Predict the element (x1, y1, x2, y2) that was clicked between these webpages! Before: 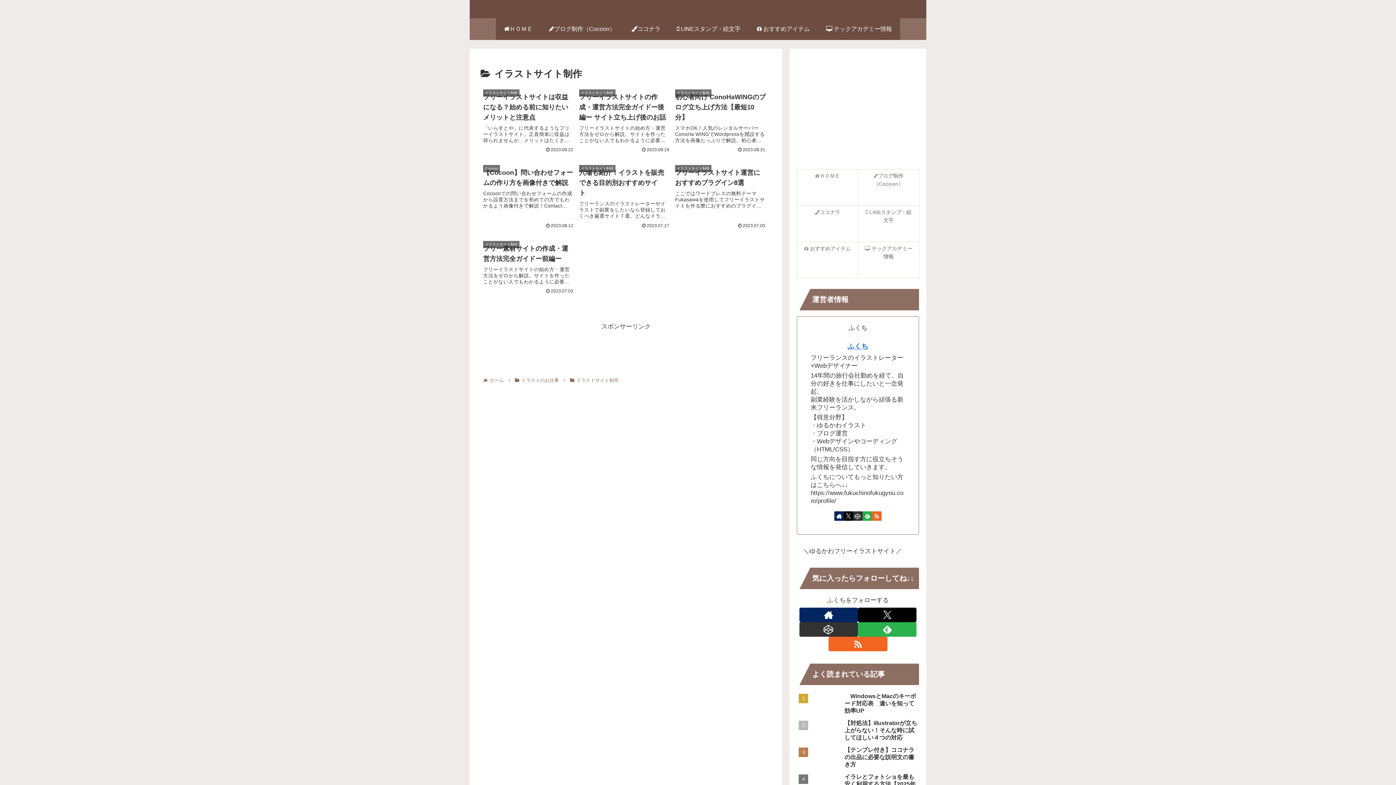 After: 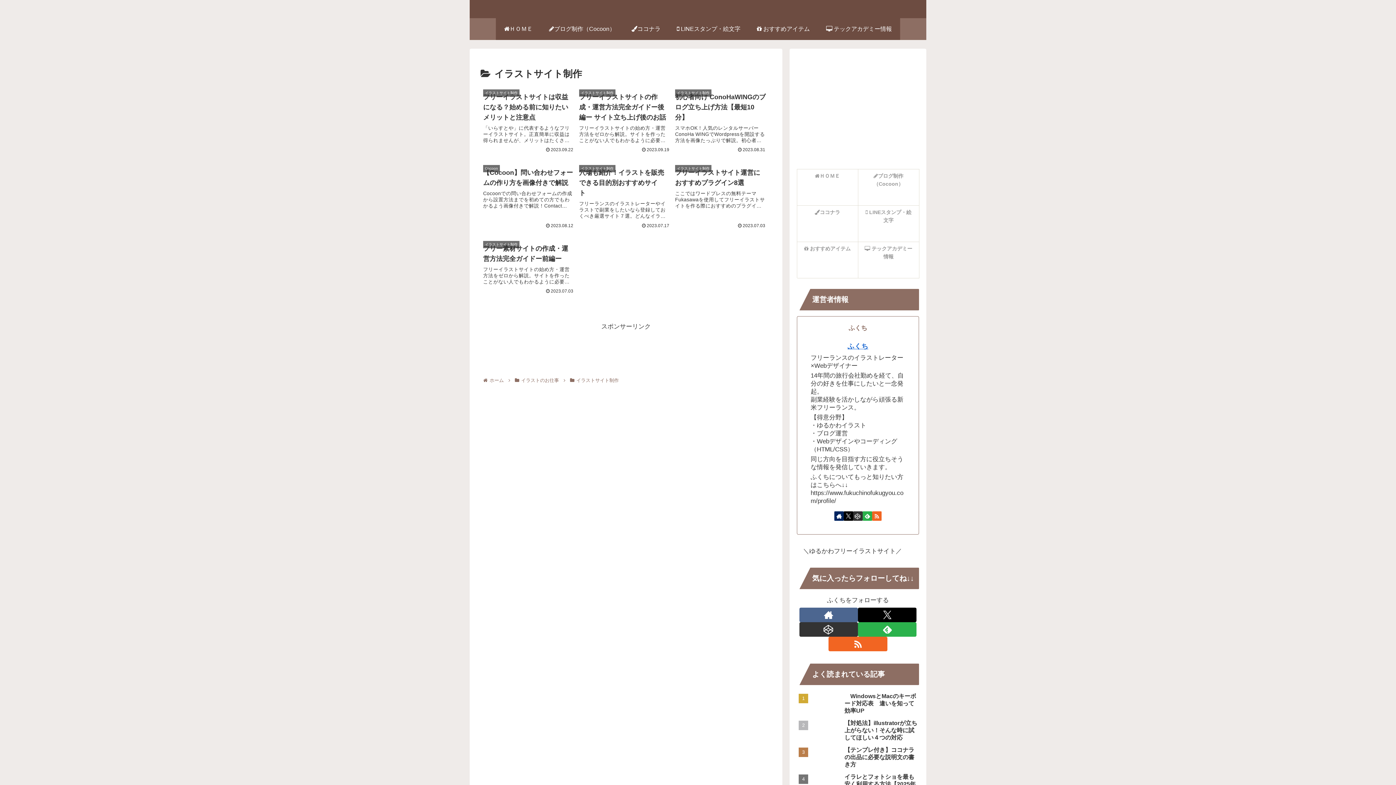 Action: bbox: (799, 506, 858, 520) label: 著作サイトをチェック